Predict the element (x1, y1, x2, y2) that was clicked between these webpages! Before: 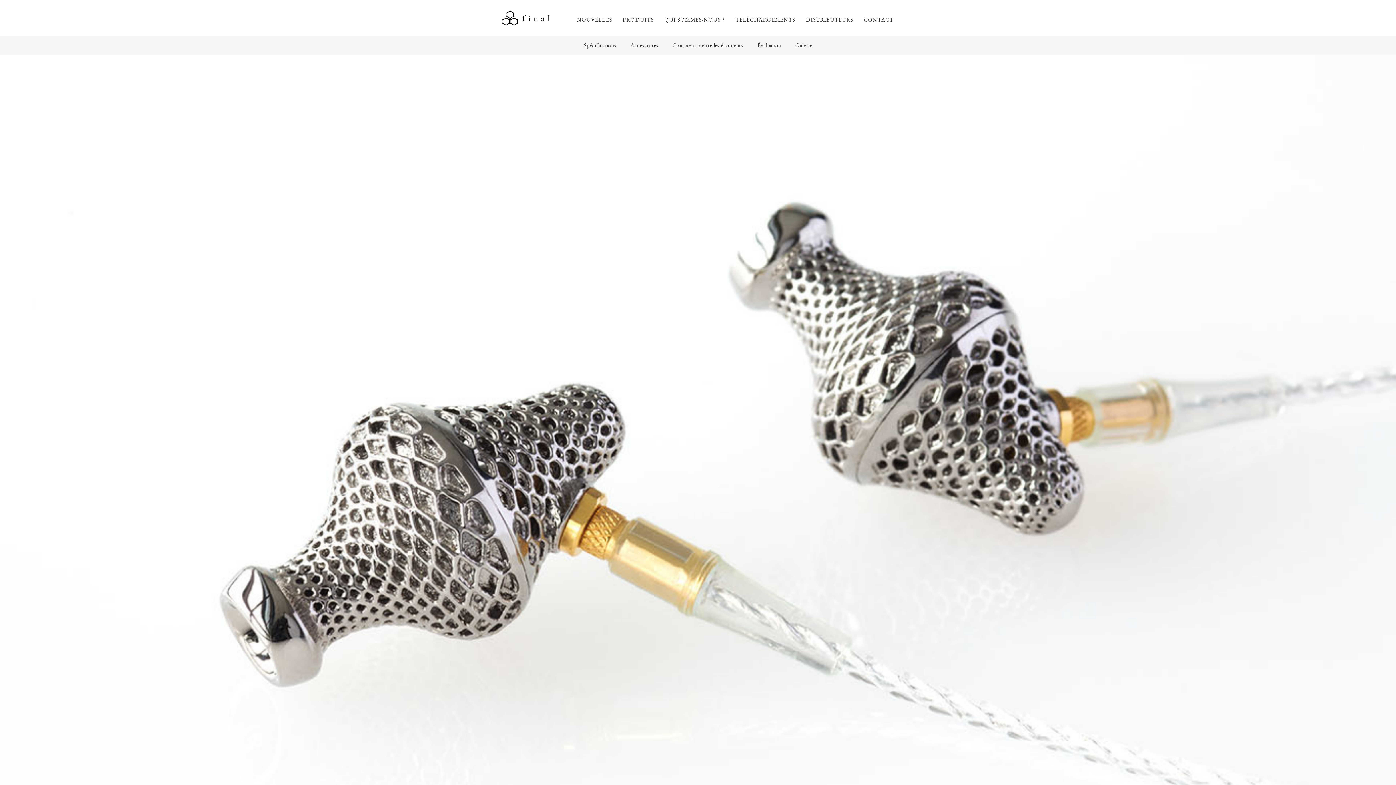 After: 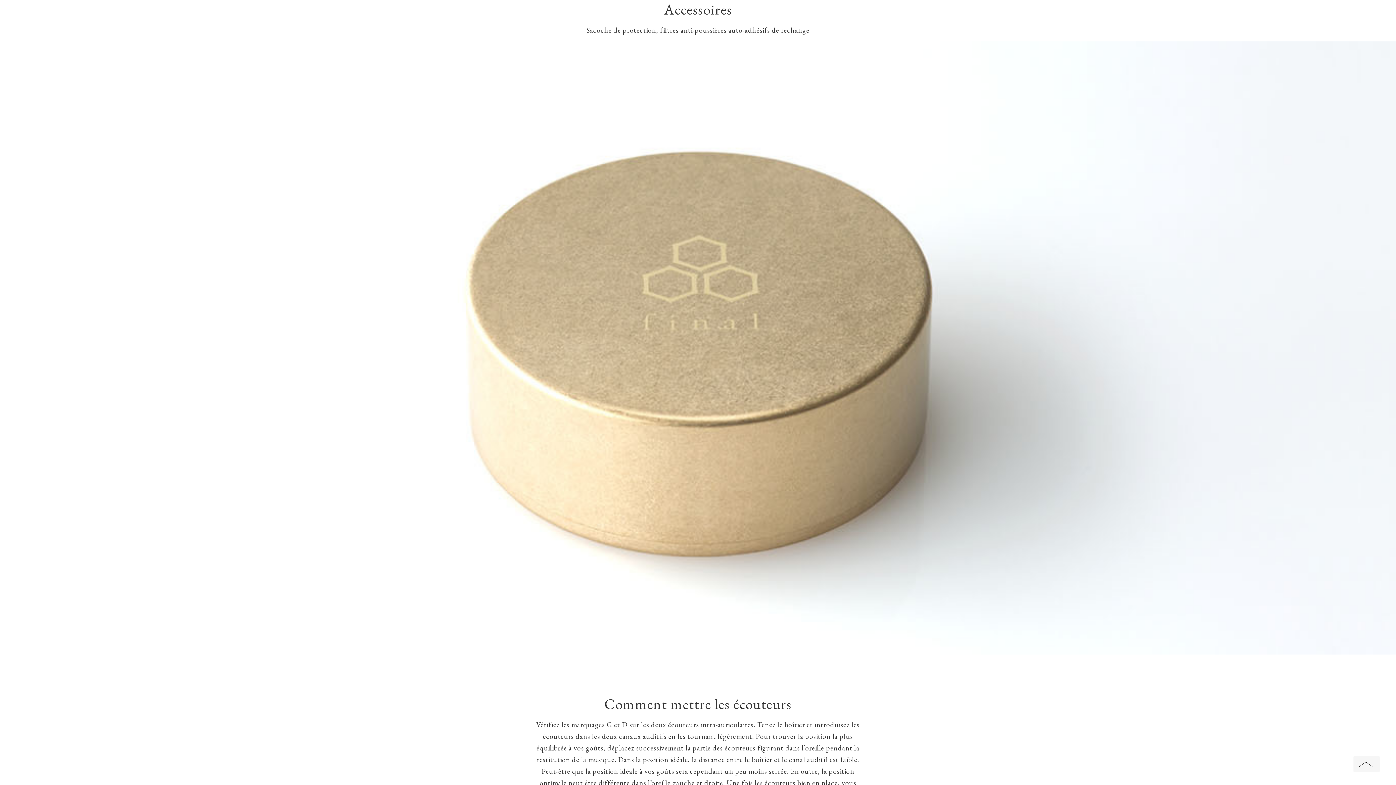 Action: label: Accessoires bbox: (630, 36, 658, 54)